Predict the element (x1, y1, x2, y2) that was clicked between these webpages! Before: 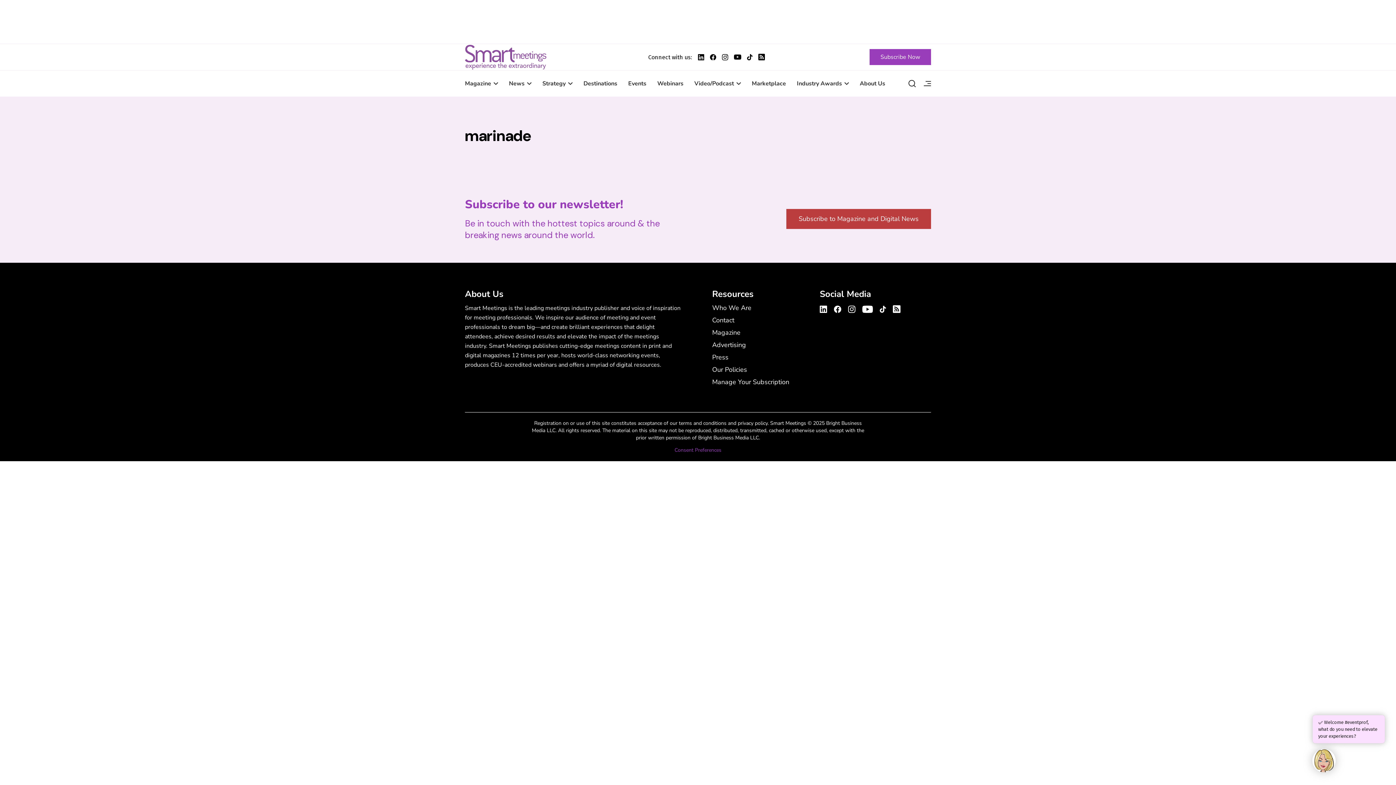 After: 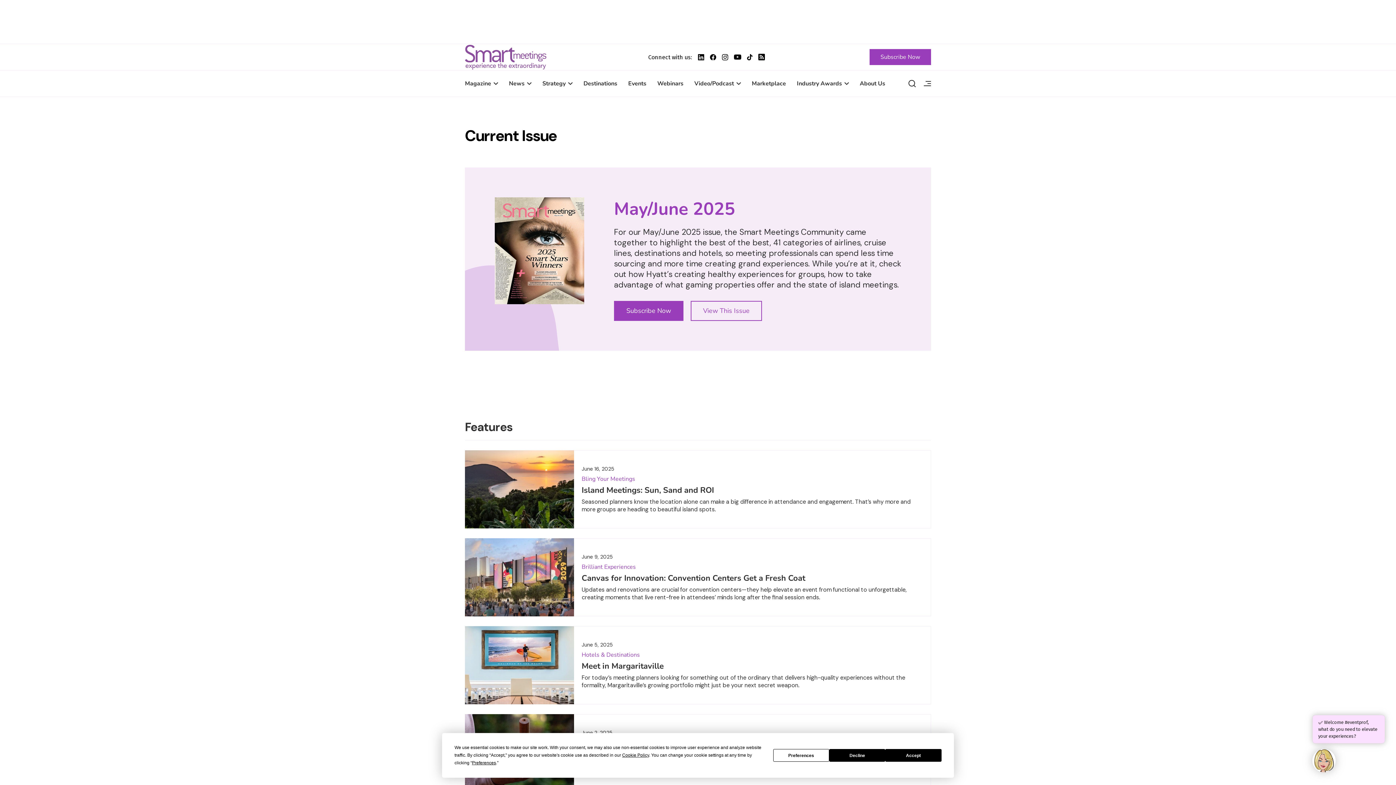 Action: label: Magazine bbox: (712, 326, 740, 338)